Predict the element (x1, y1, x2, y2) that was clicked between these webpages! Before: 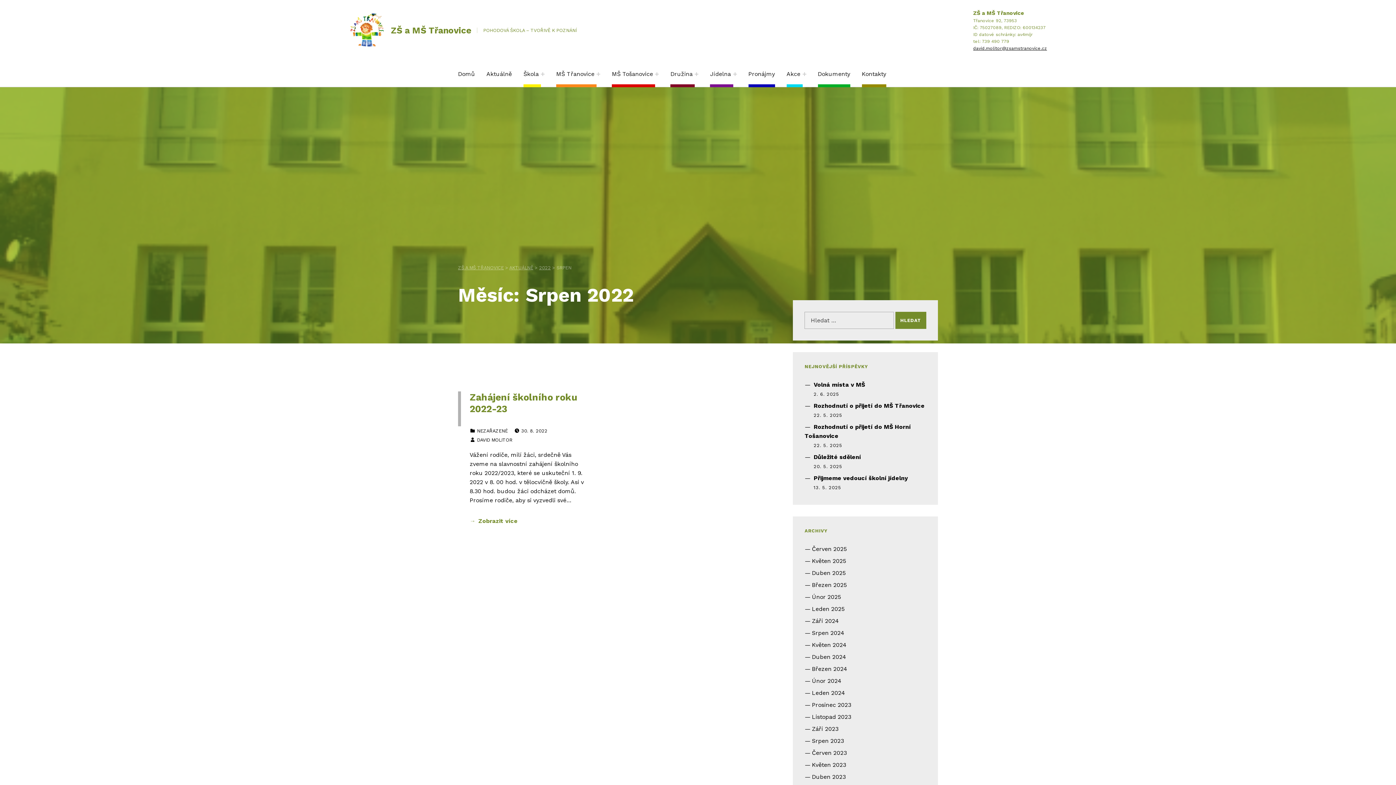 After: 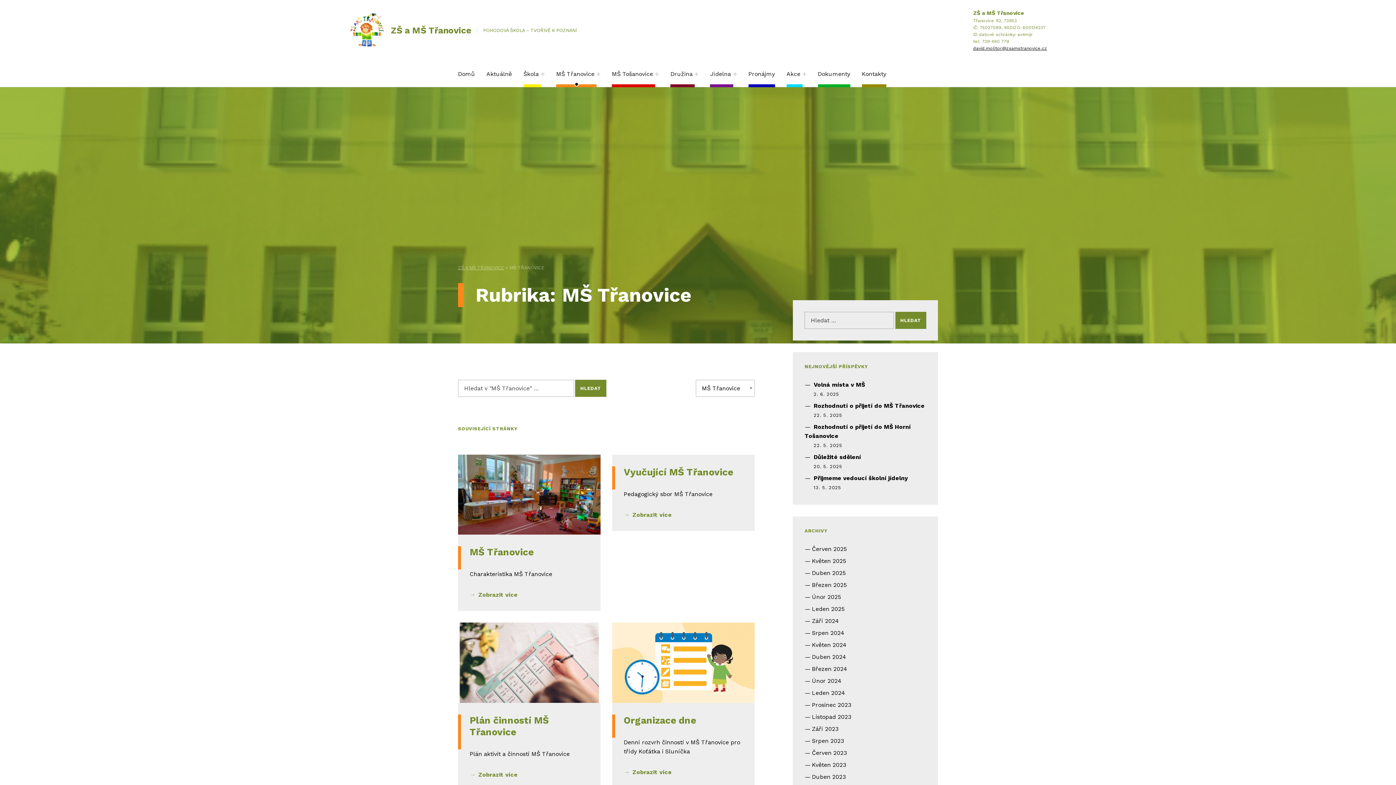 Action: bbox: (556, 60, 596, 87) label: MŠ Třanovice